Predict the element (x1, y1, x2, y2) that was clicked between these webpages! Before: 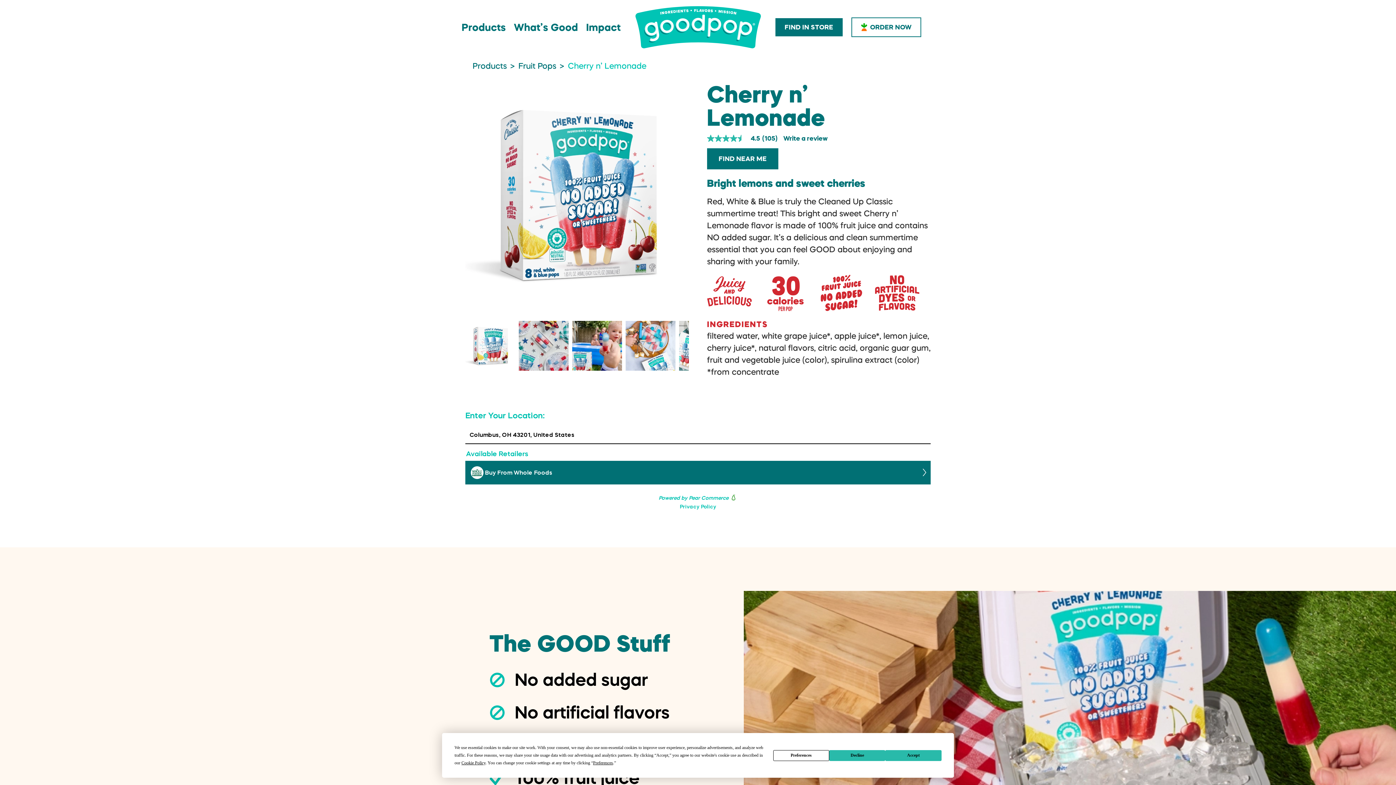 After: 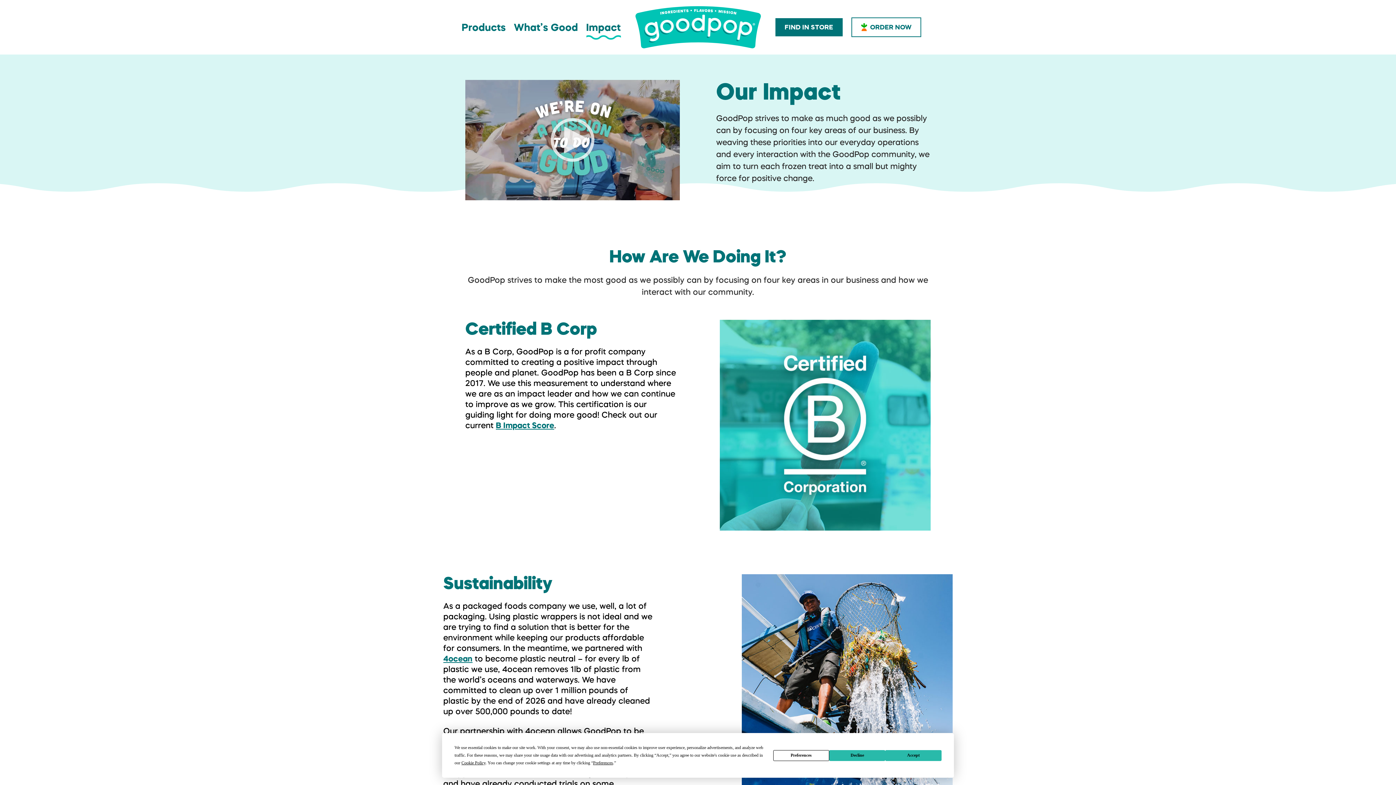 Action: bbox: (586, 22, 620, 32) label: Impact